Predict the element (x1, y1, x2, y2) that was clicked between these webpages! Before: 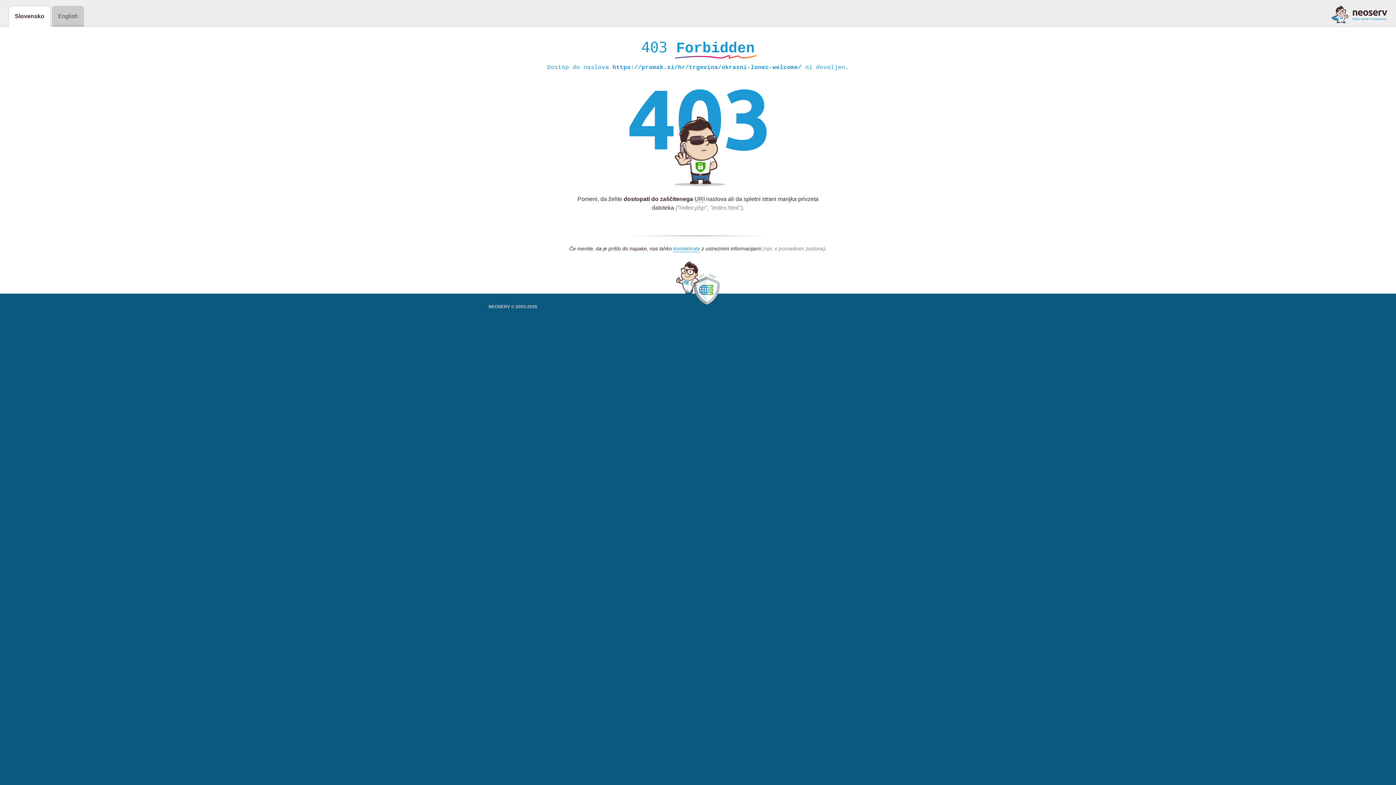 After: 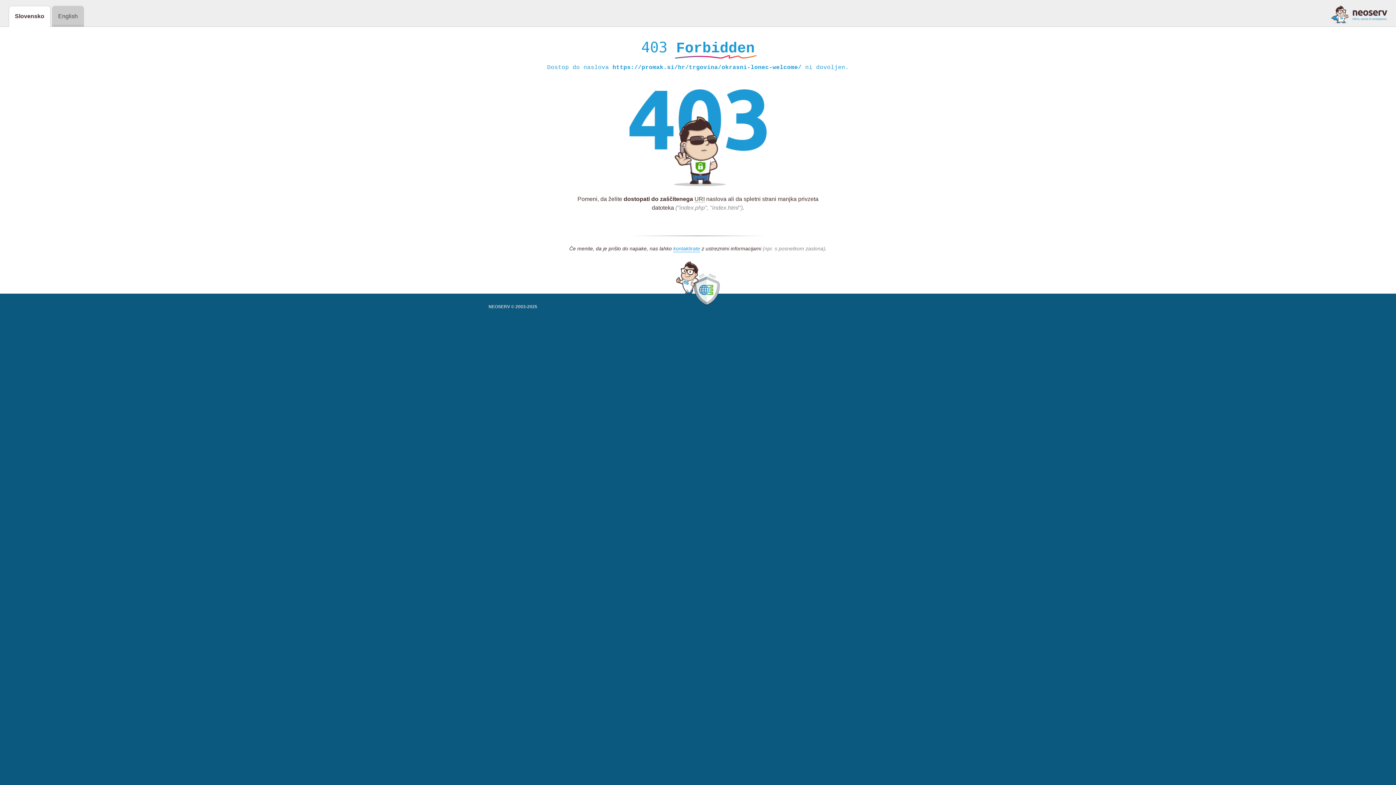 Action: bbox: (1331, 5, 1387, 23)